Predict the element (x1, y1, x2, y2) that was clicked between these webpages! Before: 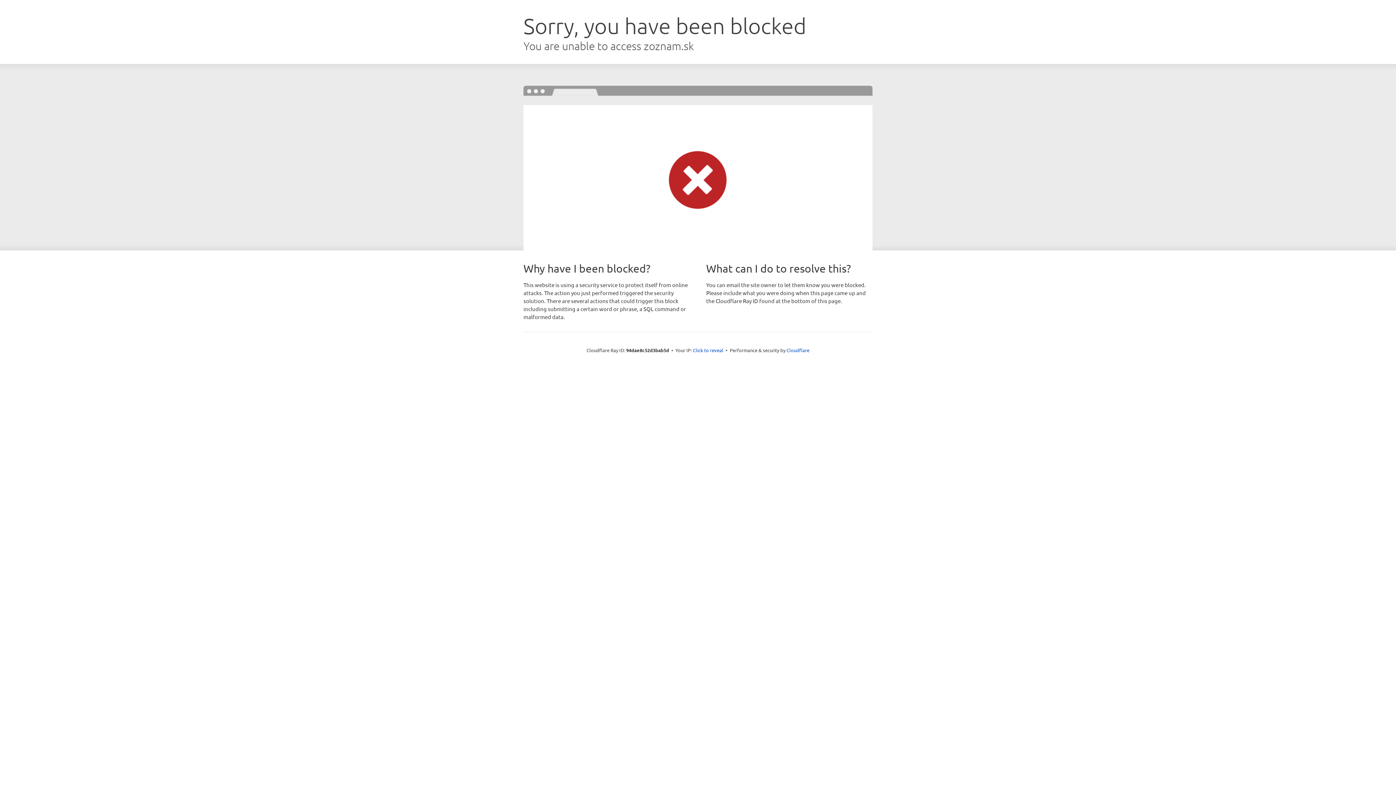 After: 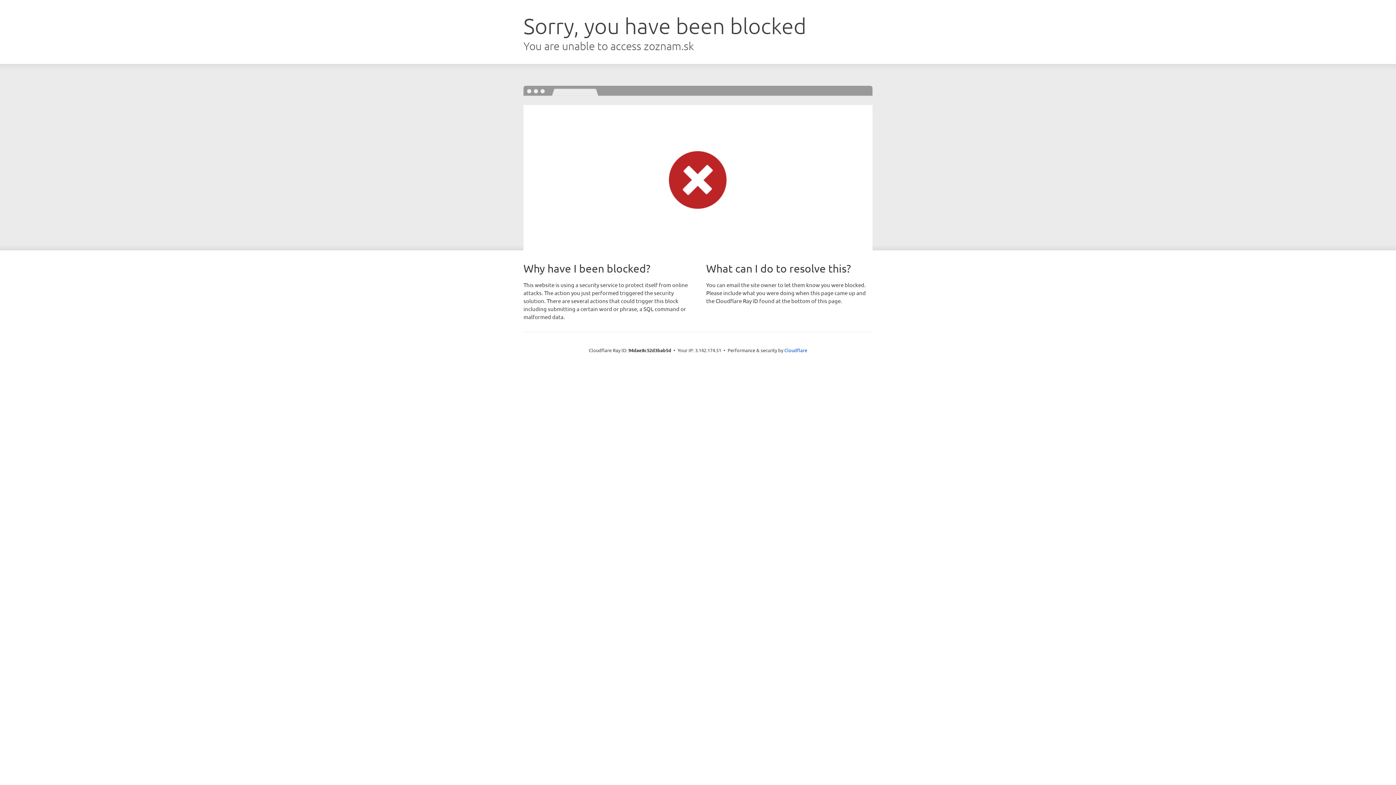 Action: bbox: (693, 346, 723, 353) label: Click to reveal